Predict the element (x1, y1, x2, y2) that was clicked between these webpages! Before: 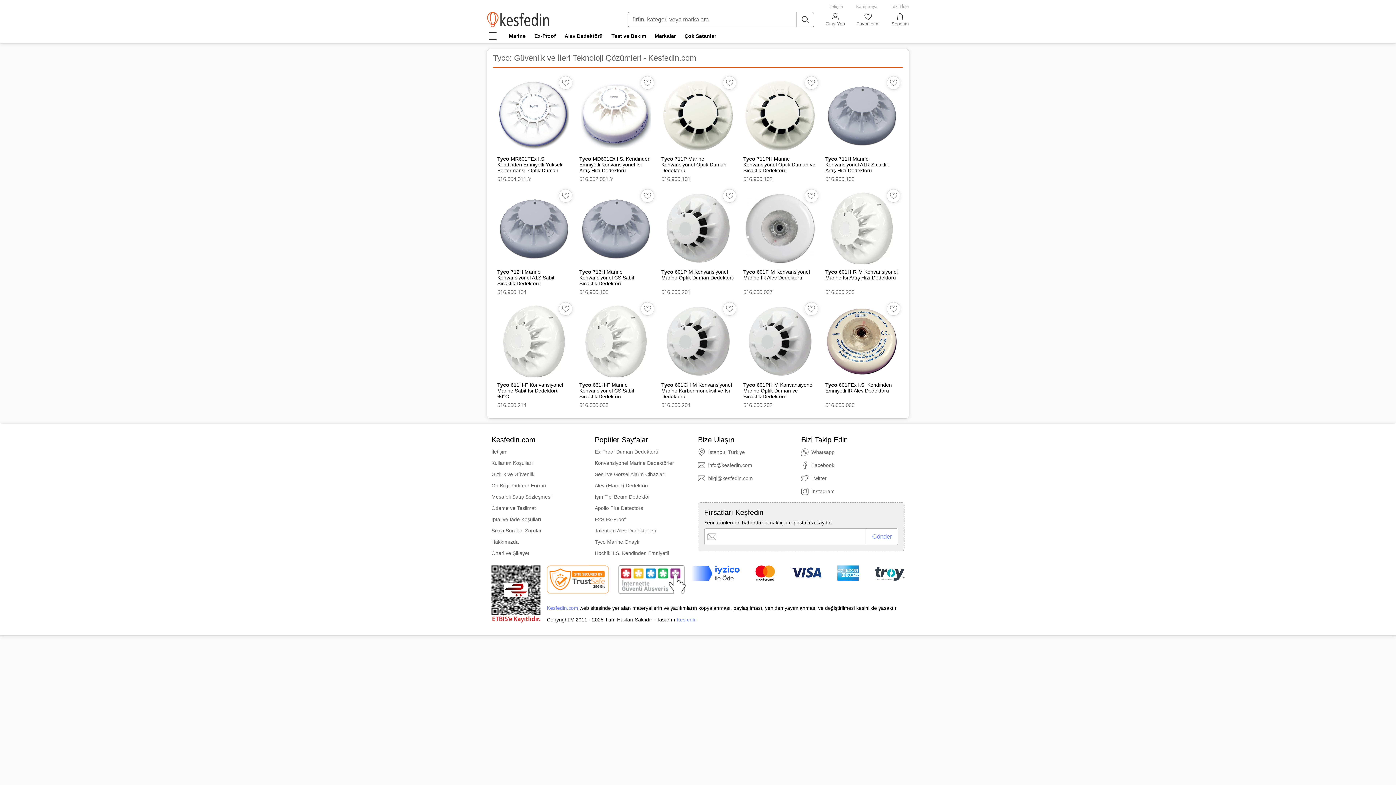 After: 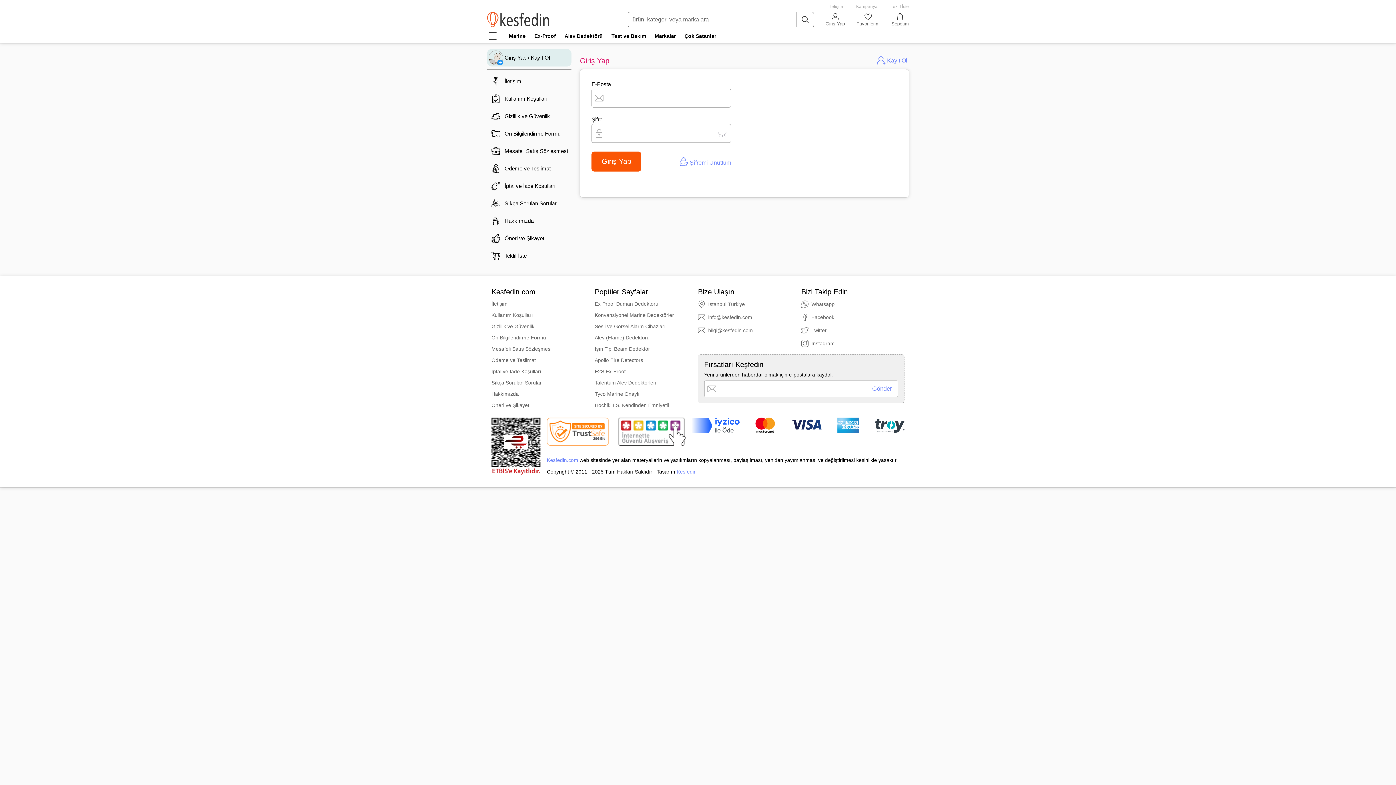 Action: label: Favorilere Ekle bbox: (887, 189, 900, 202)